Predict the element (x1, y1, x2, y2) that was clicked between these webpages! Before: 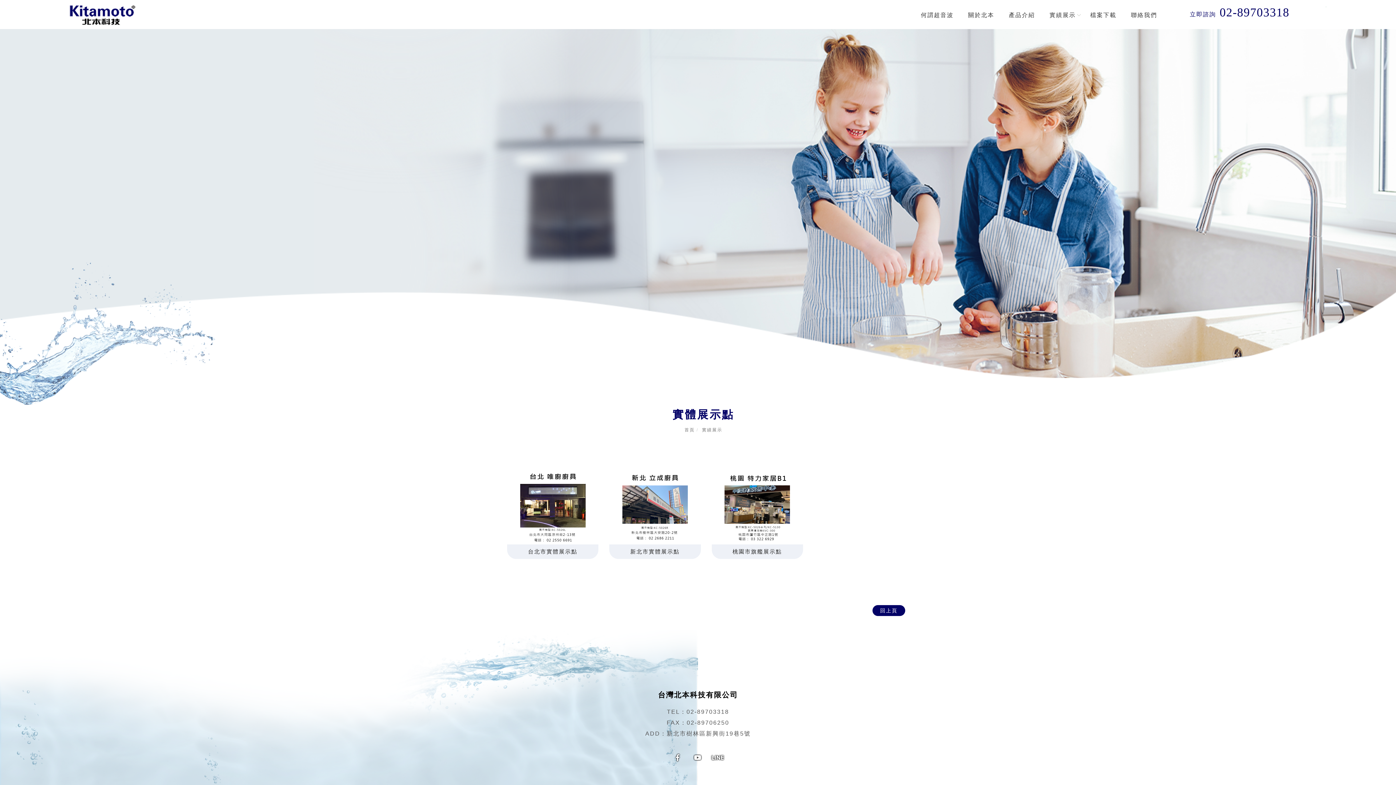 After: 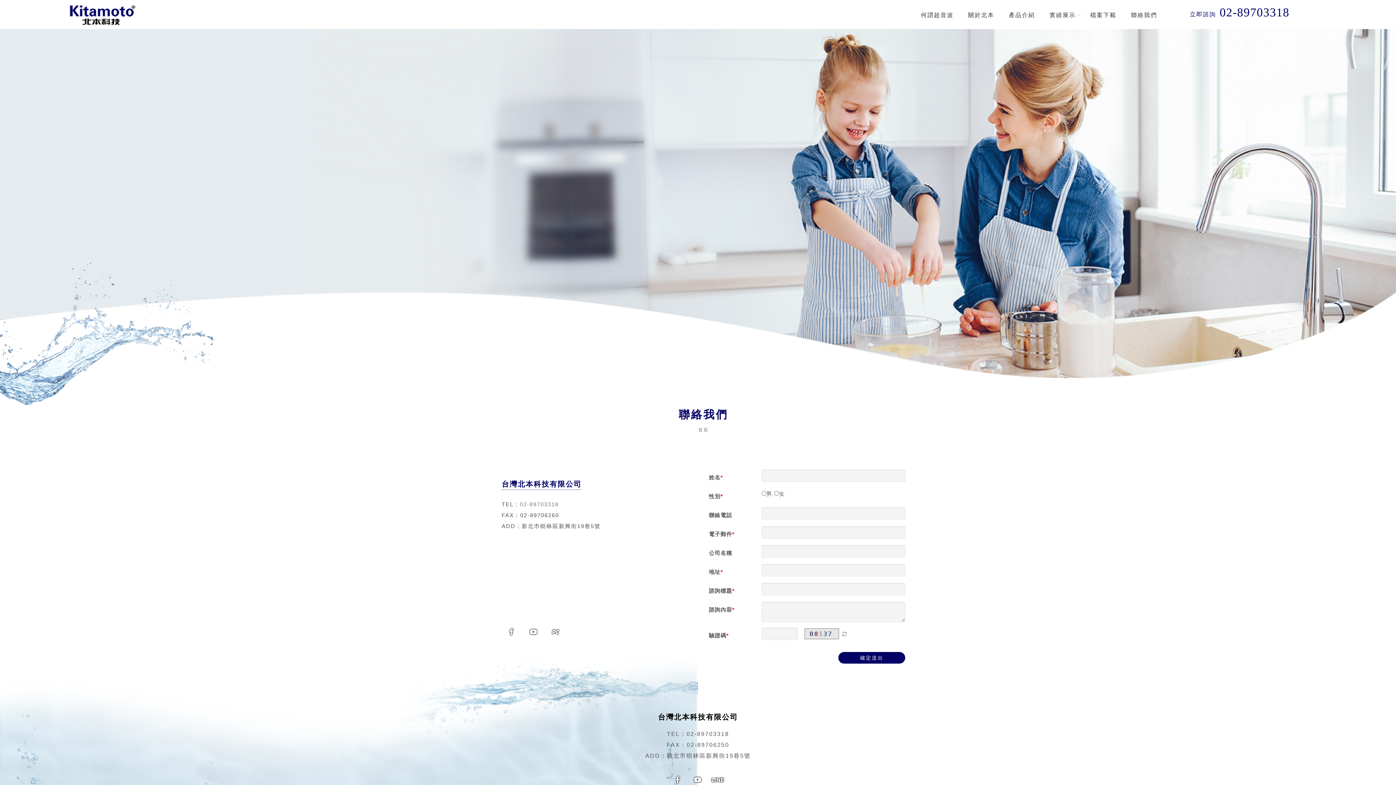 Action: bbox: (1124, 0, 1164, 29) label: 聯絡我們